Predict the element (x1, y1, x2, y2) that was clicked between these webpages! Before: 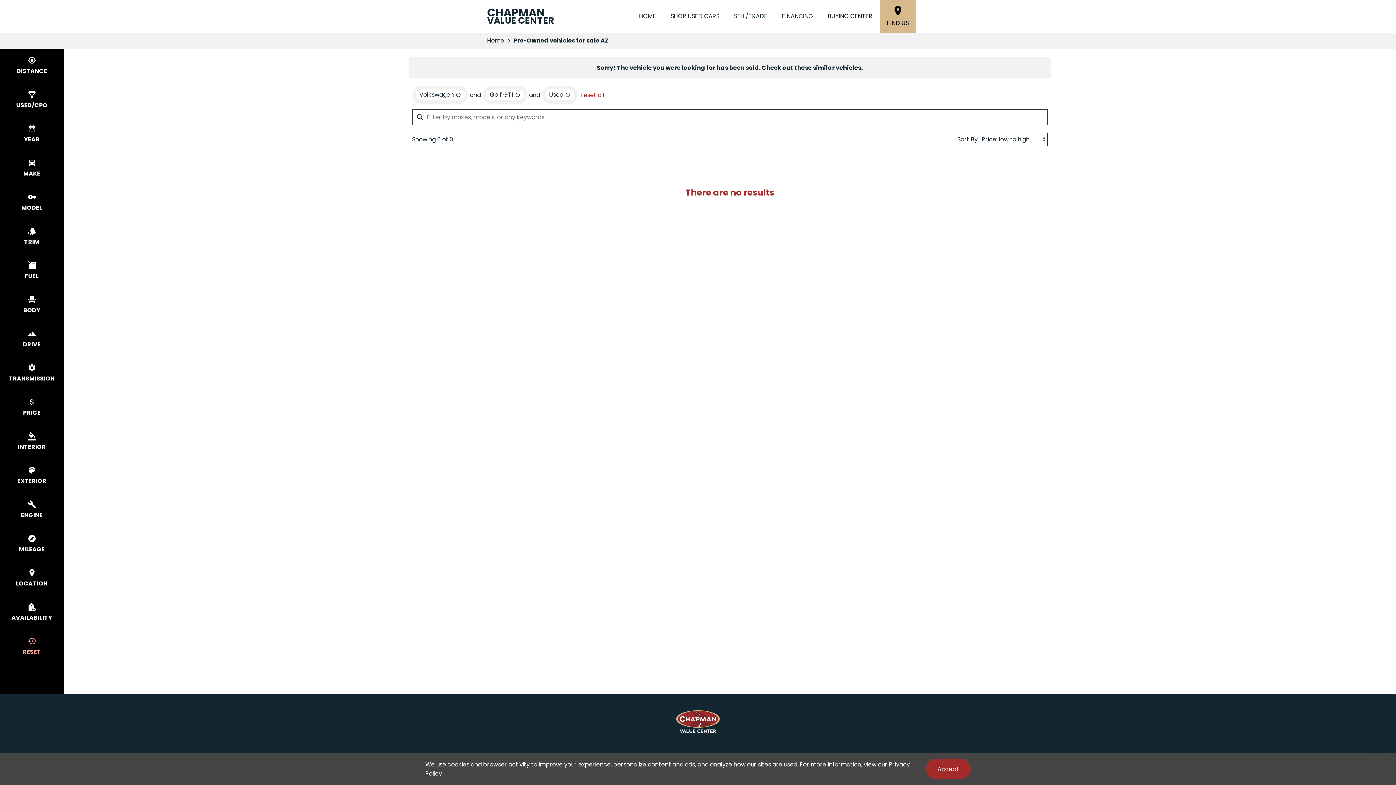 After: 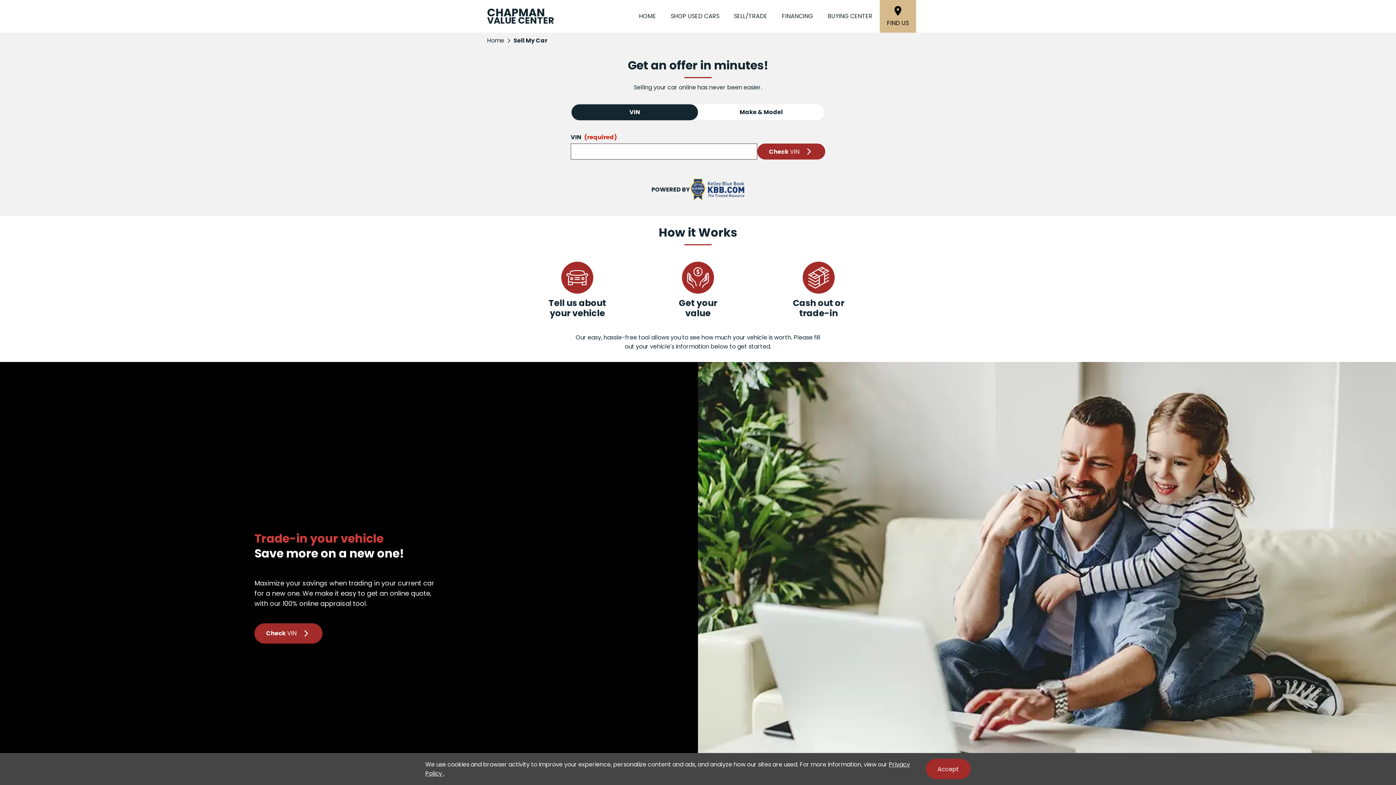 Action: label: SELL/TRADE bbox: (592, 750, 633, 765)